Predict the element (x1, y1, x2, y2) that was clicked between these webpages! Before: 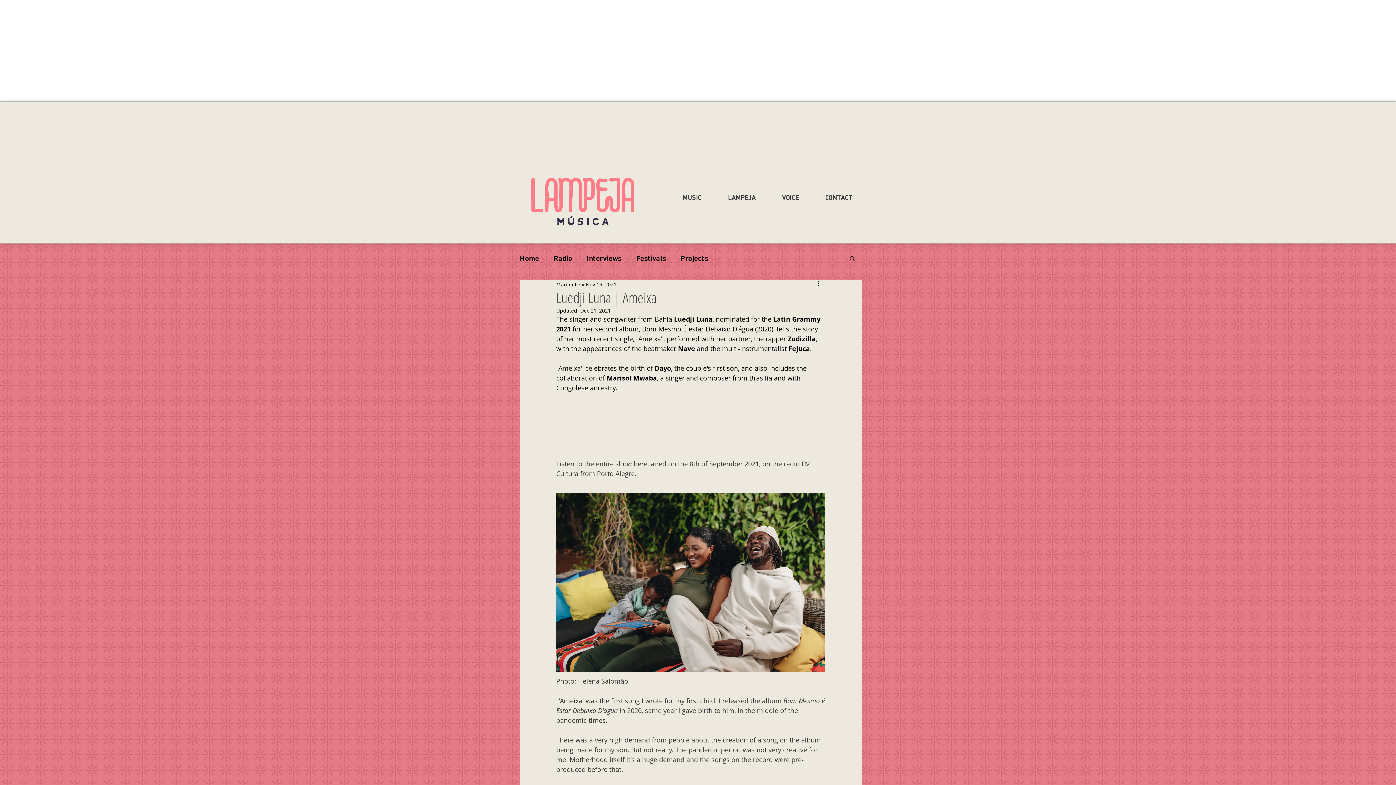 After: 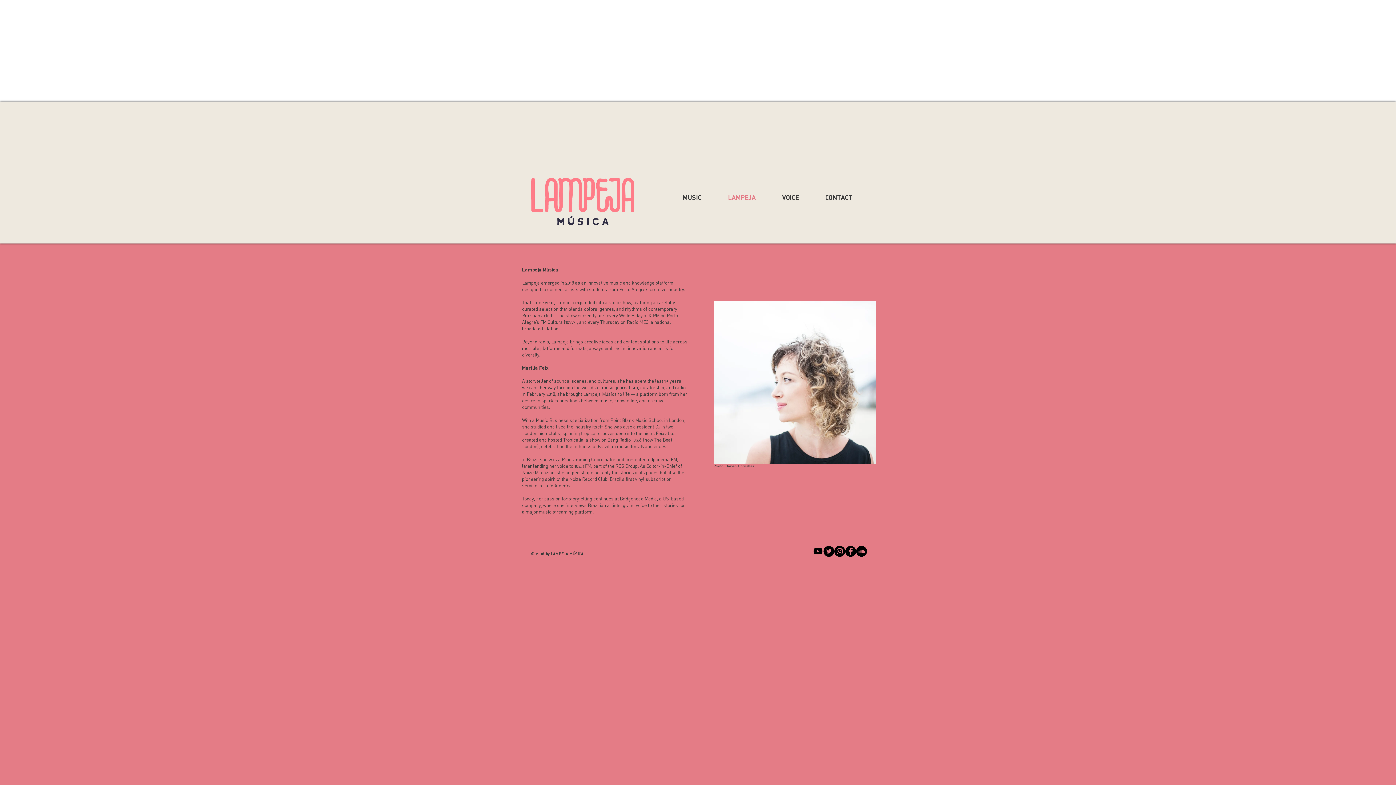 Action: label: LAMPEJA bbox: (714, 187, 769, 207)